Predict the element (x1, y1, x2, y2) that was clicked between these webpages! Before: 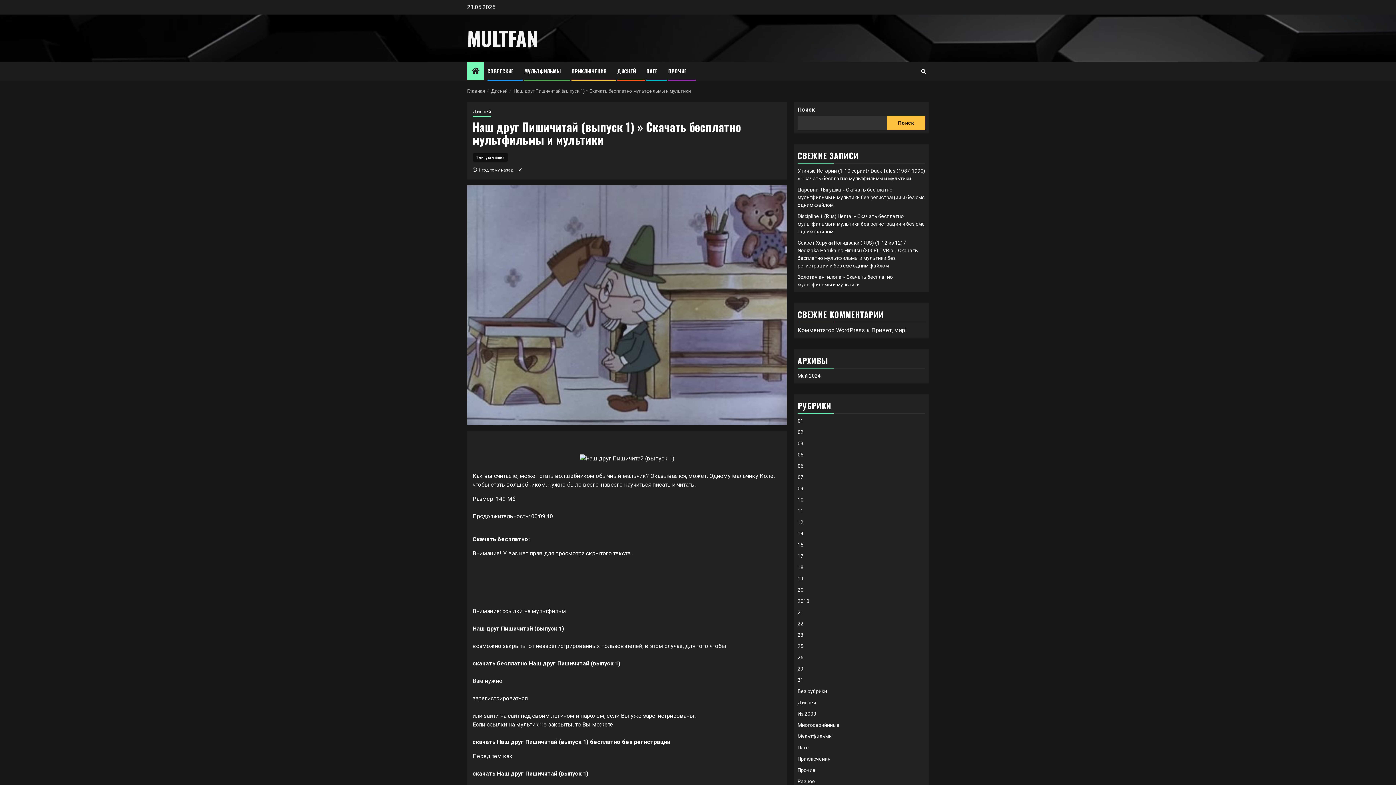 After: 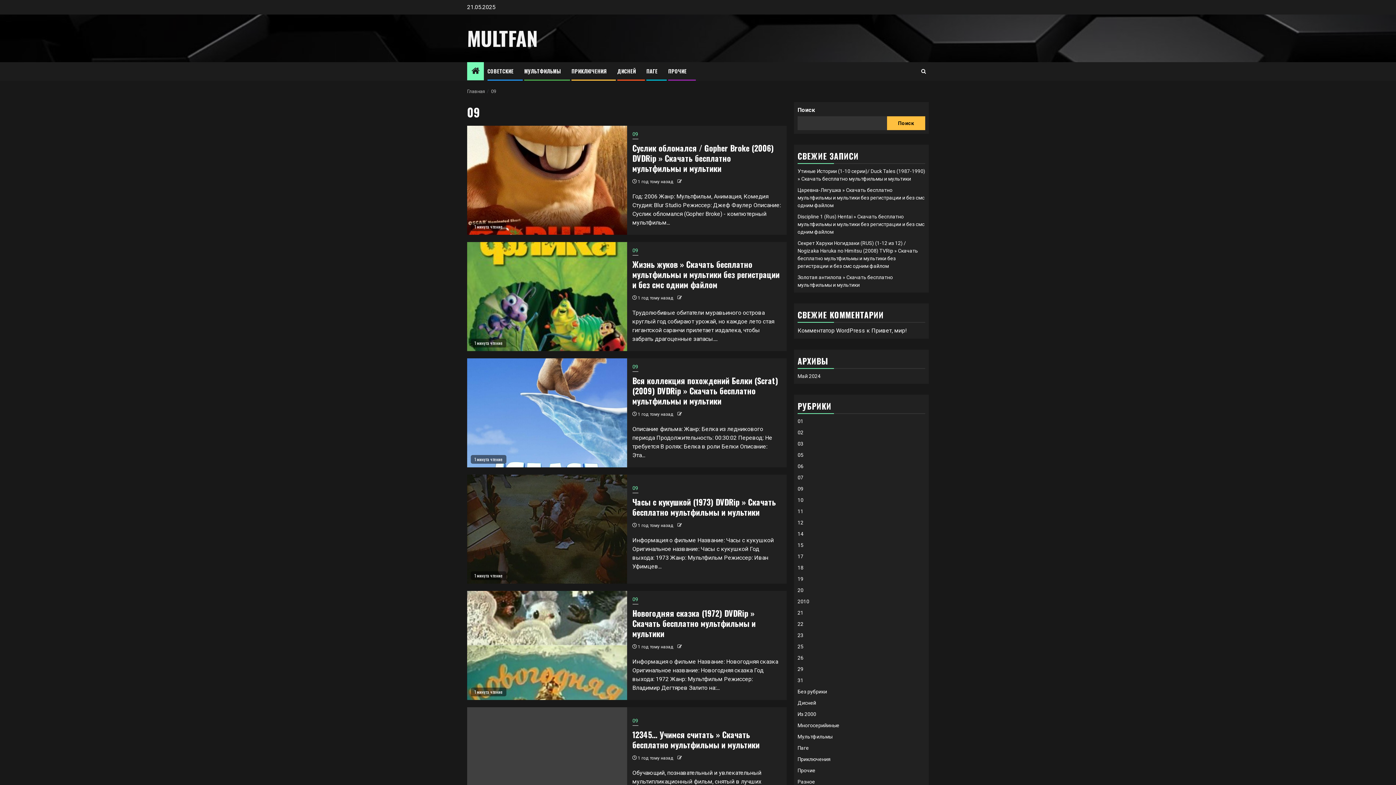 Action: label: 09 bbox: (797, 485, 803, 491)